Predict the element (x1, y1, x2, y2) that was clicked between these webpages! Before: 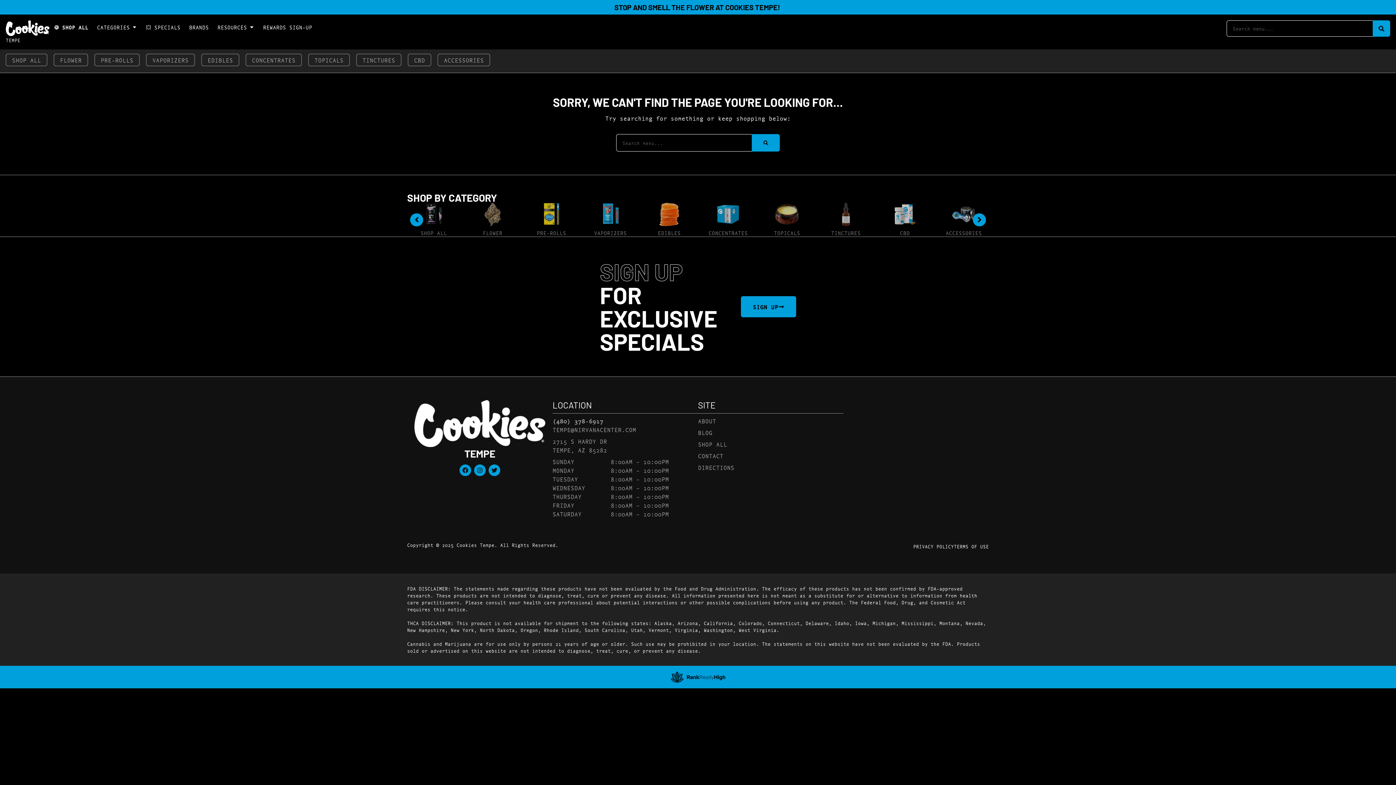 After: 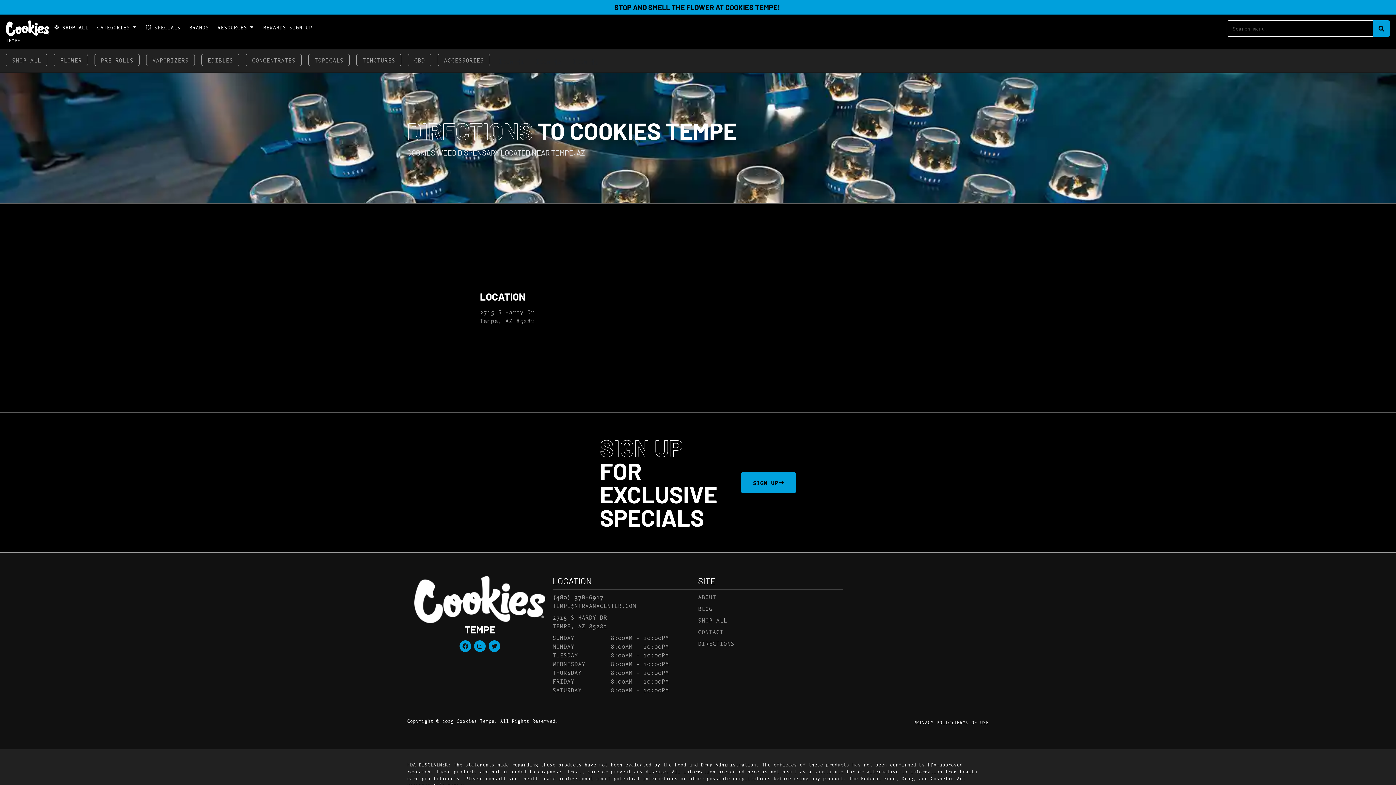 Action: label: 2715 S HARDY DR
TEMPE, AZ 85282 bbox: (552, 437, 607, 454)